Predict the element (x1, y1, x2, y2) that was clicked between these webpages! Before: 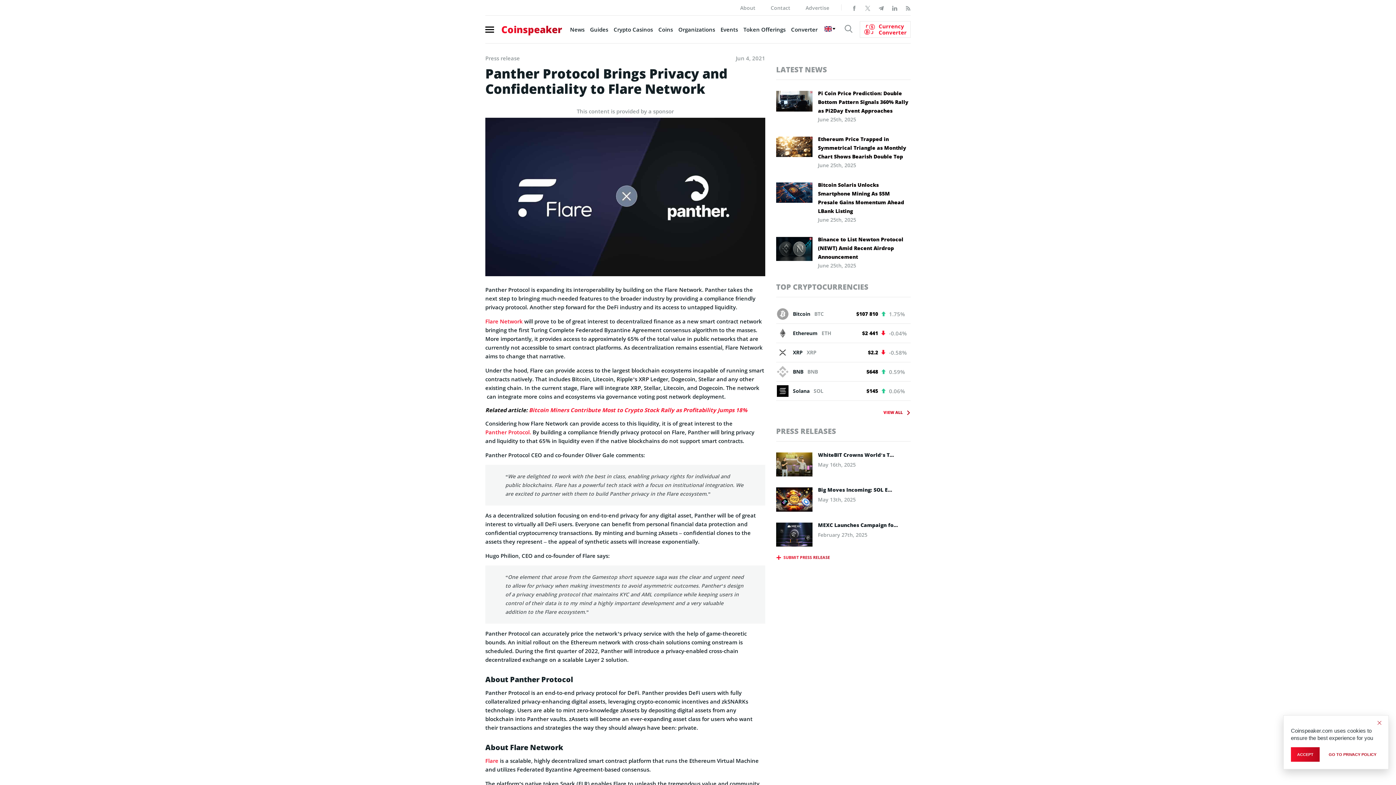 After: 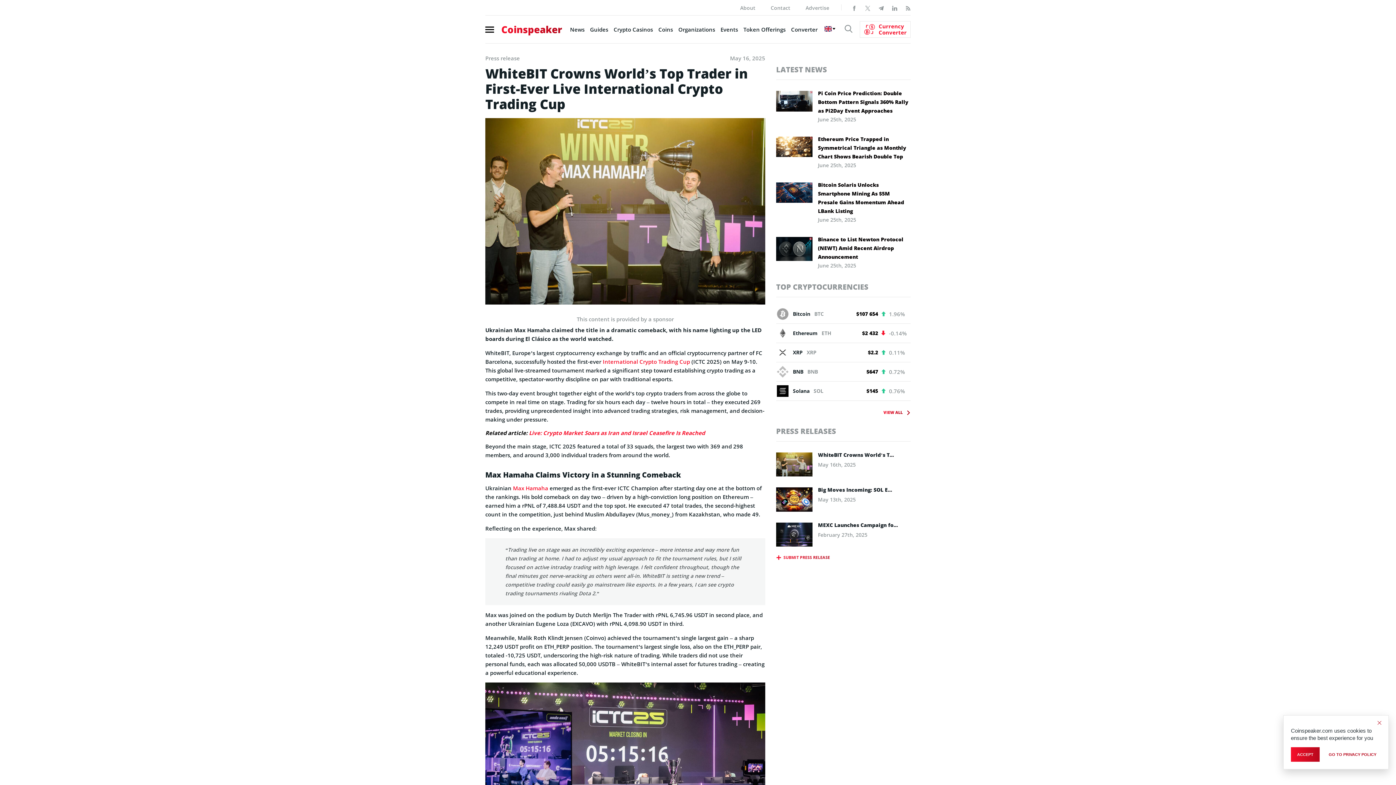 Action: label: WhiteBIT Crowns World’s T... bbox: (818, 450, 894, 459)